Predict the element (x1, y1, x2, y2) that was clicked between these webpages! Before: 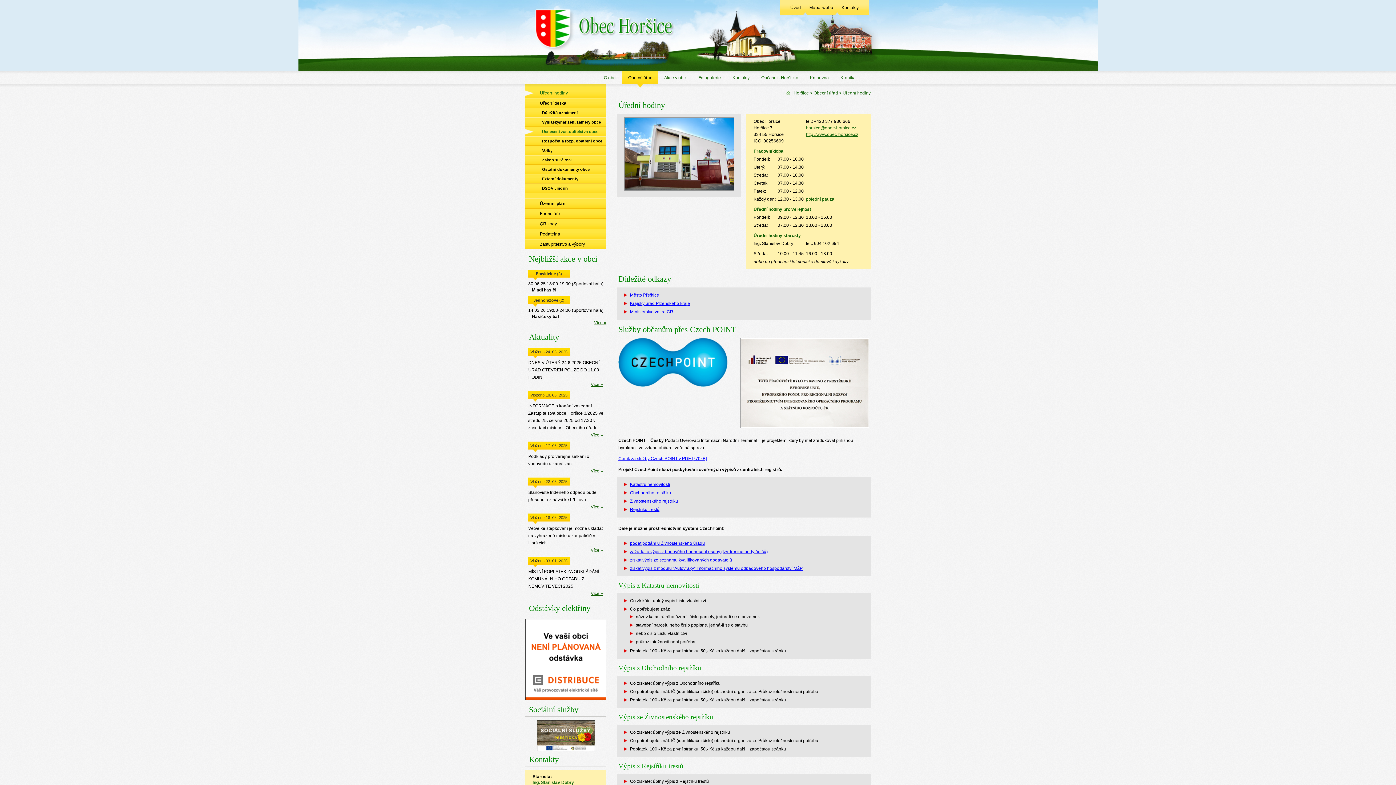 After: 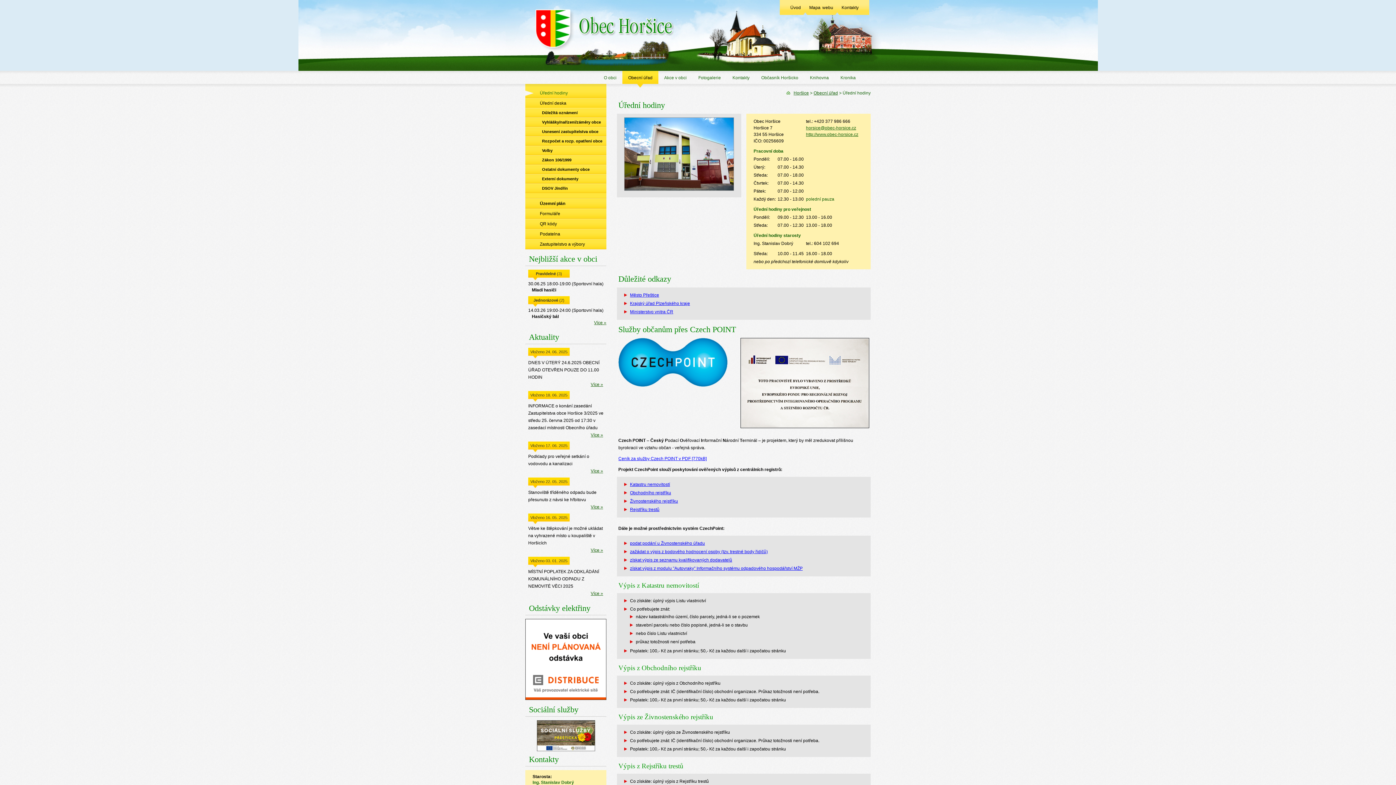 Action: bbox: (813, 90, 838, 95) label: Obecní úřad